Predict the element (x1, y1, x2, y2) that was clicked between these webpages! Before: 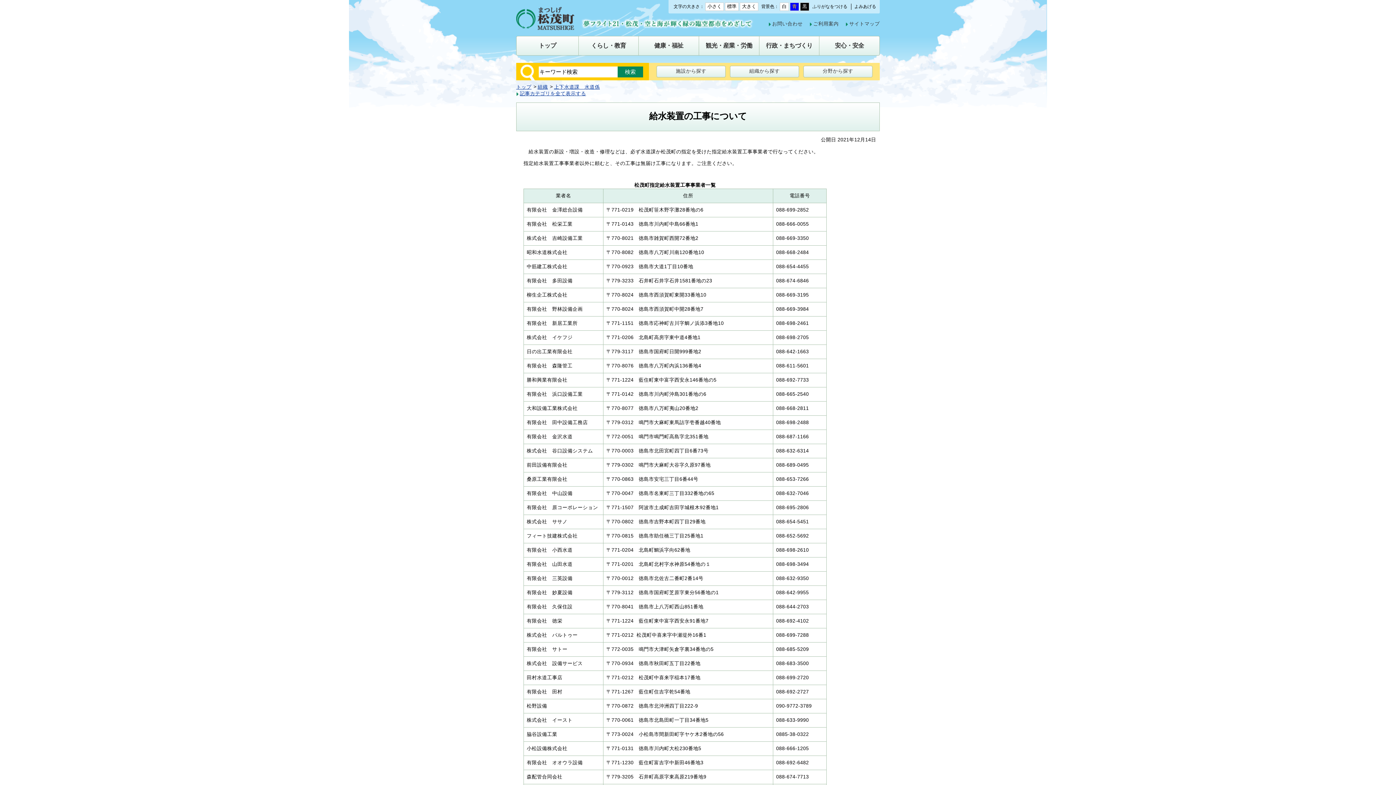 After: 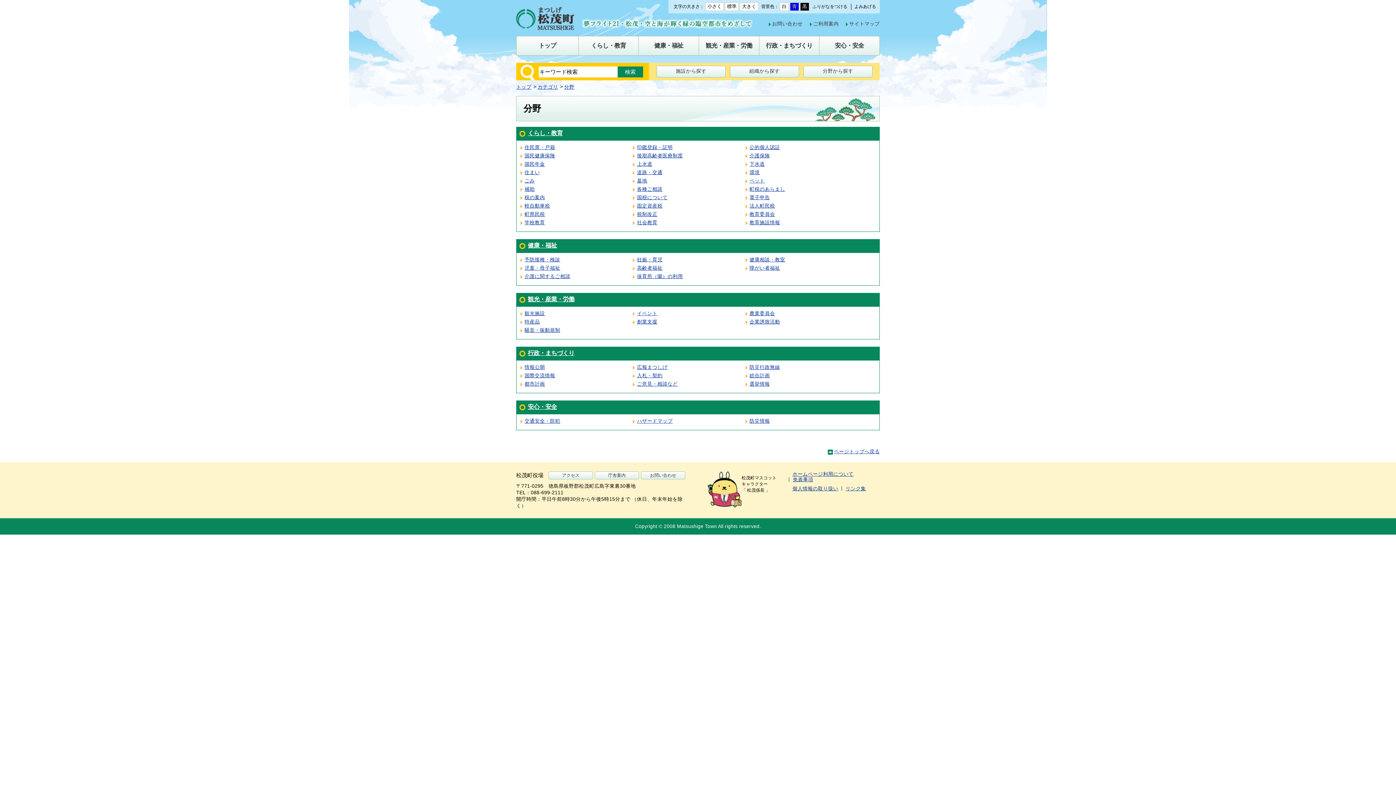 Action: label: 分野から探す bbox: (804, 66, 872, 76)